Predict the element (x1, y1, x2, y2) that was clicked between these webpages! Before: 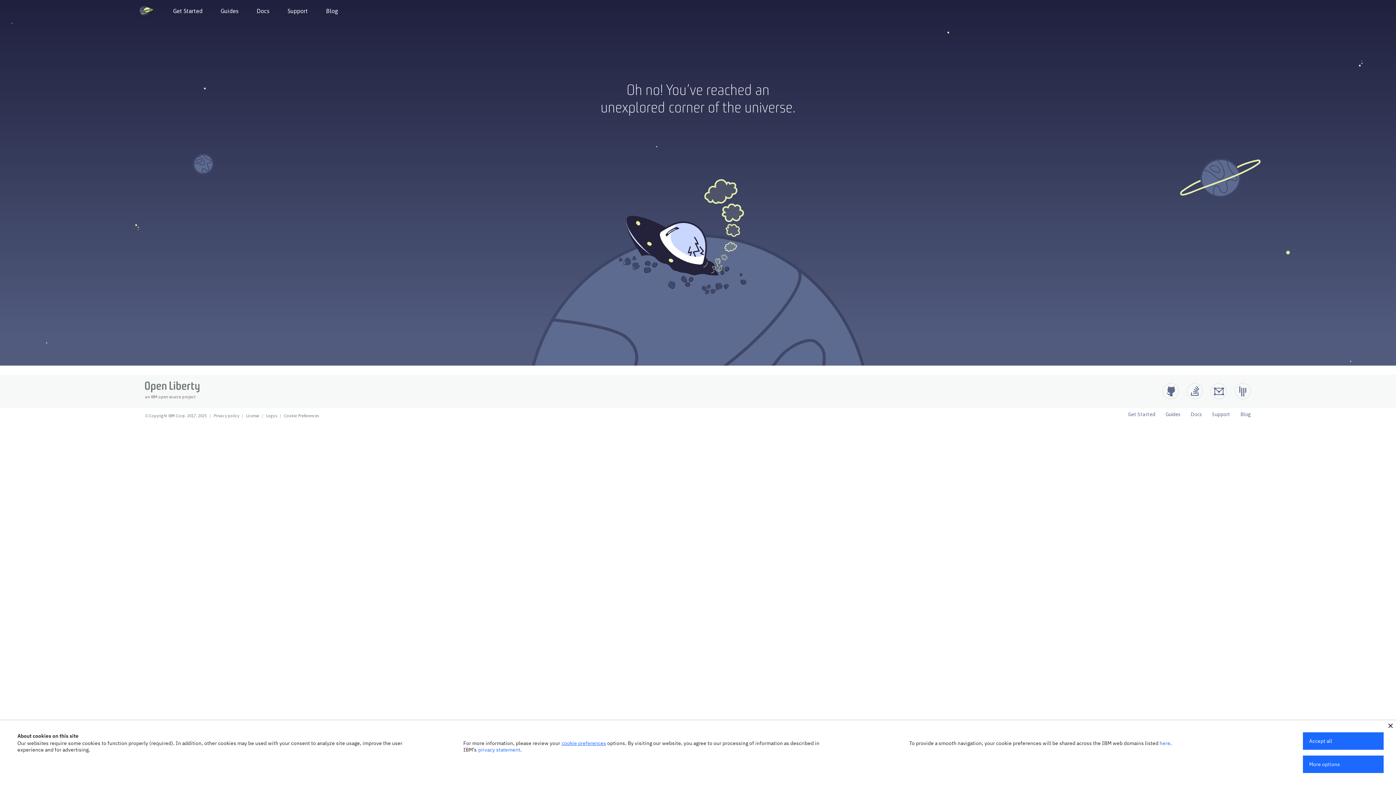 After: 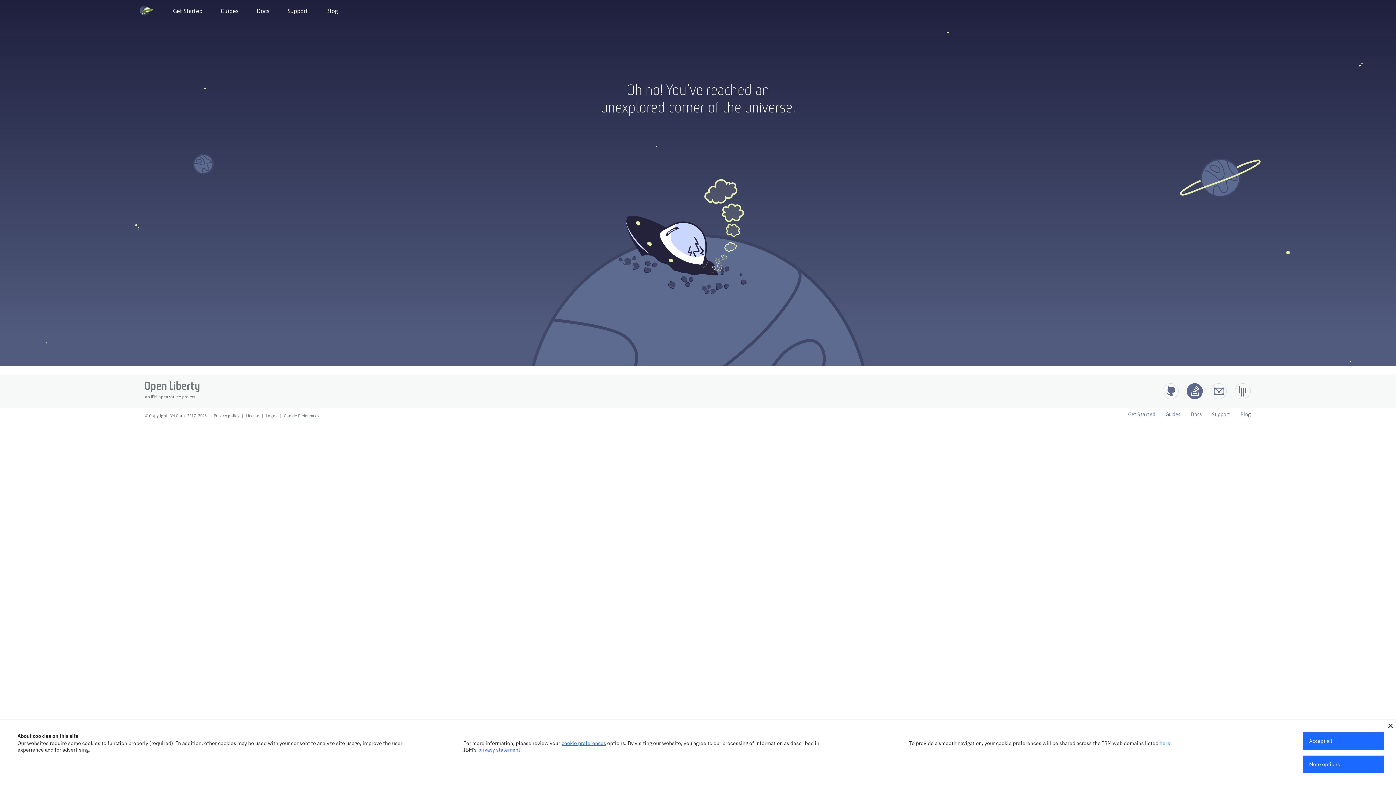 Action: label: Open Liberty questions on Stack Overflow bbox: (1186, 383, 1203, 399)